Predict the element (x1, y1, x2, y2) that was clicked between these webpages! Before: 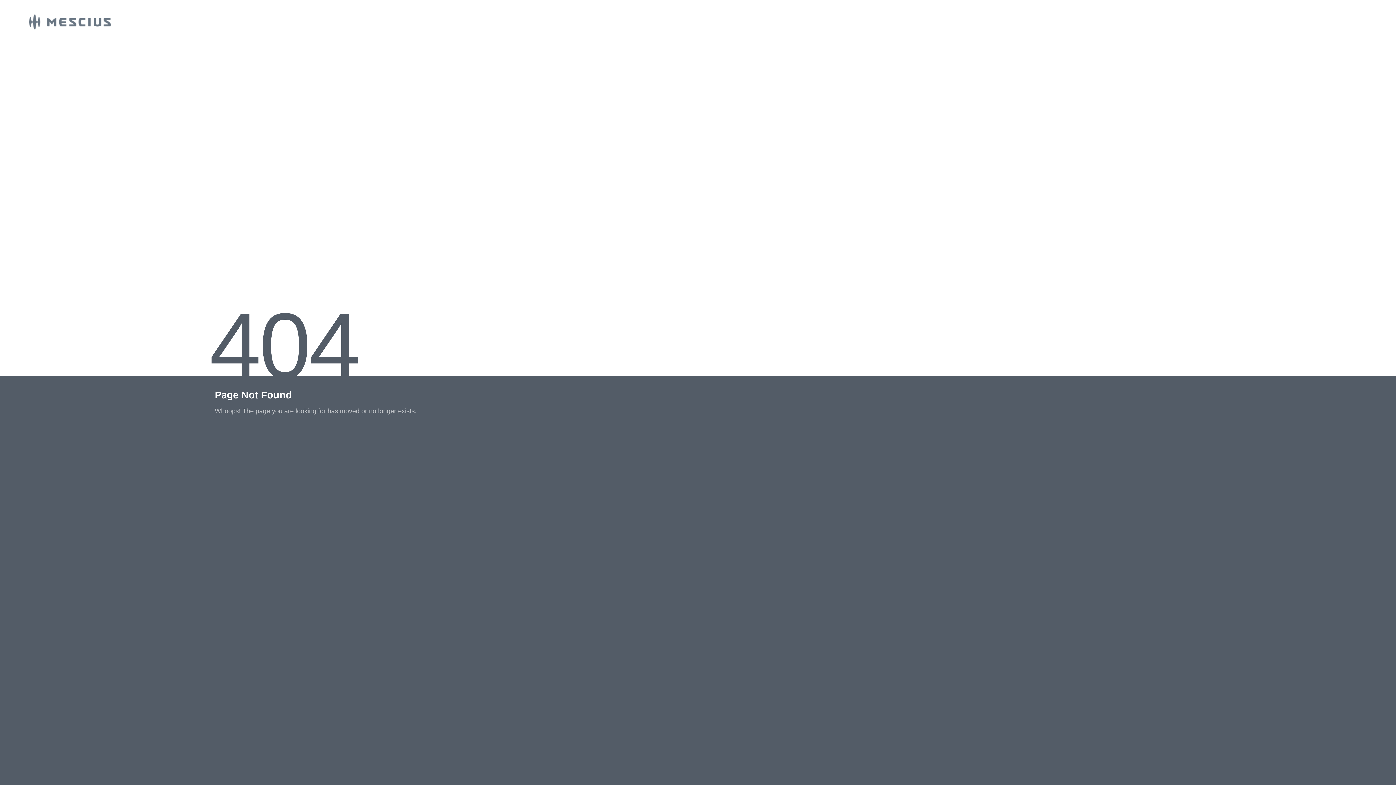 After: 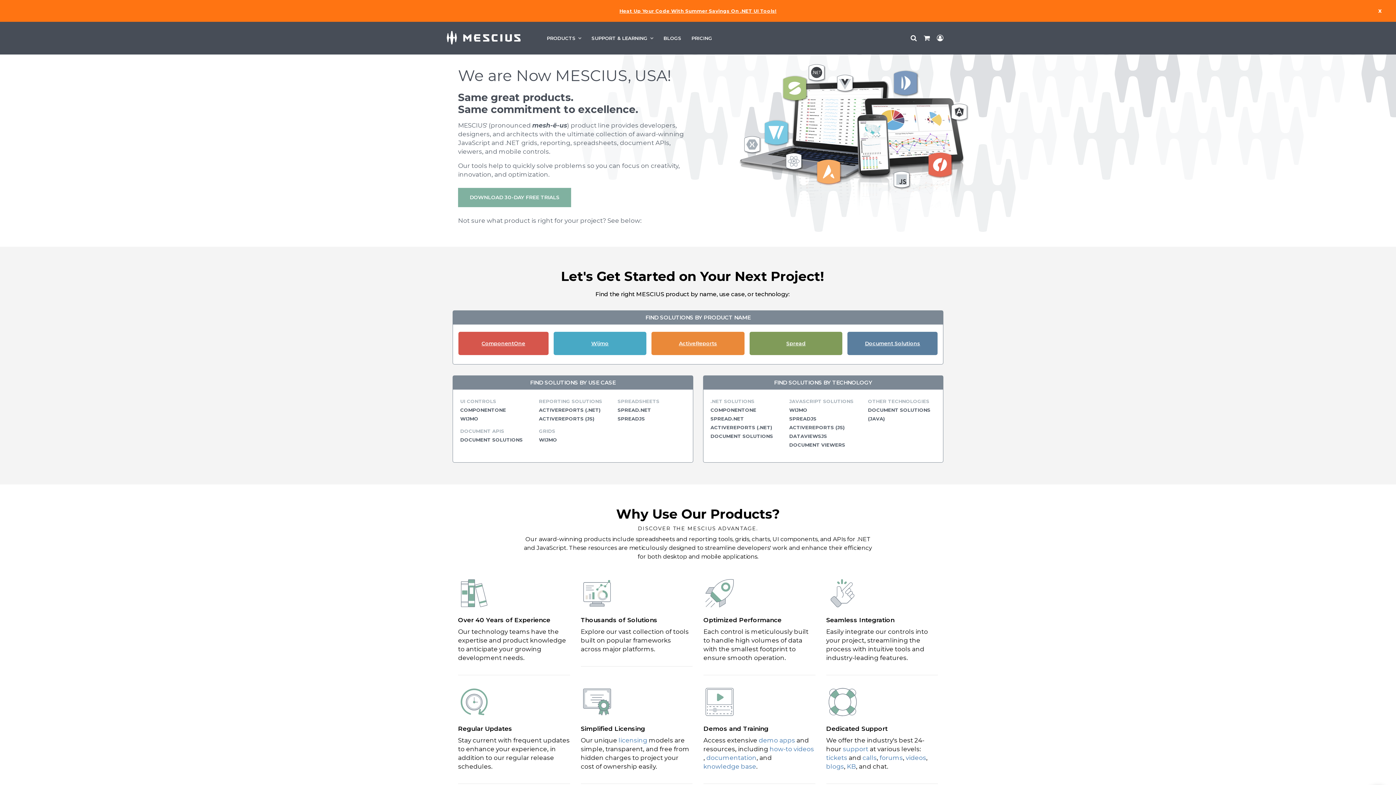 Action: bbox: (0, 23, 110, 30)